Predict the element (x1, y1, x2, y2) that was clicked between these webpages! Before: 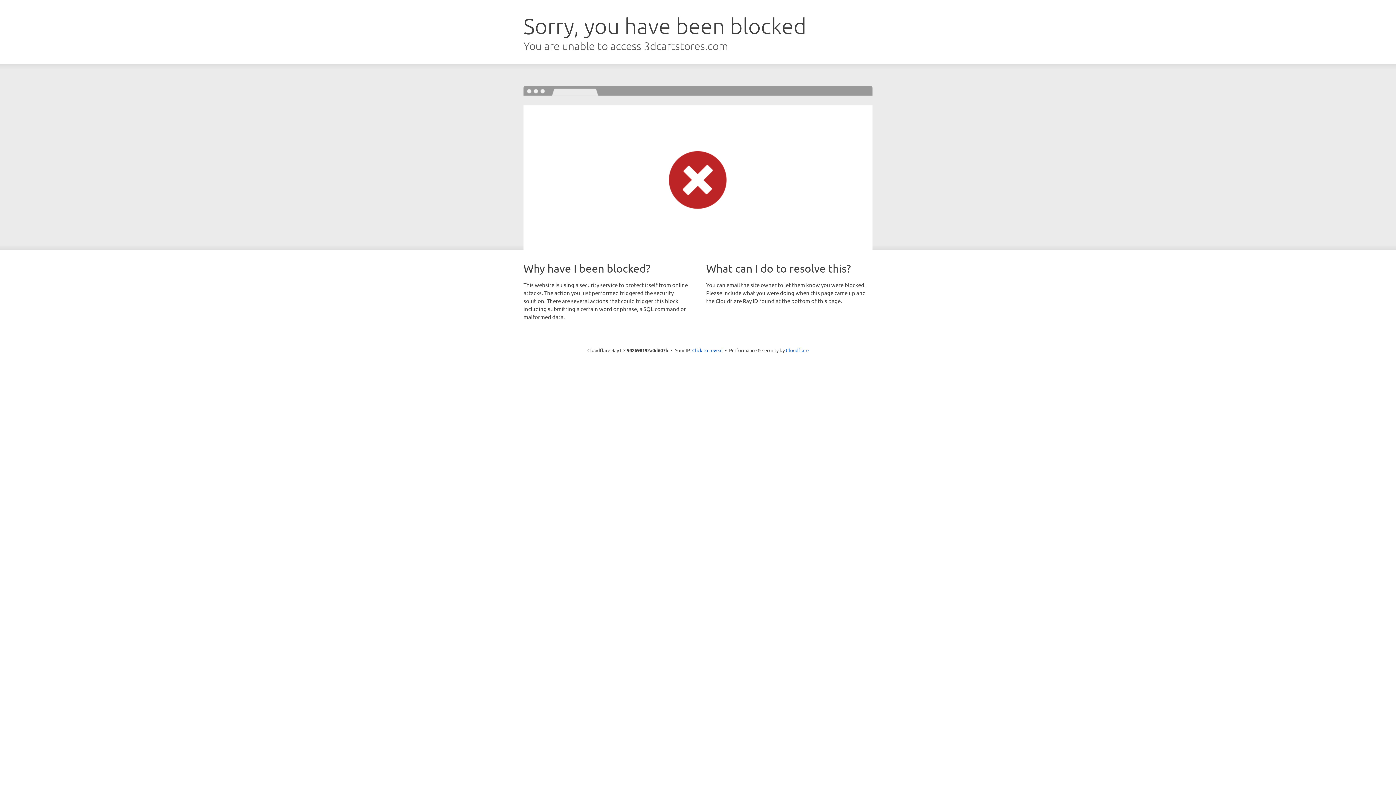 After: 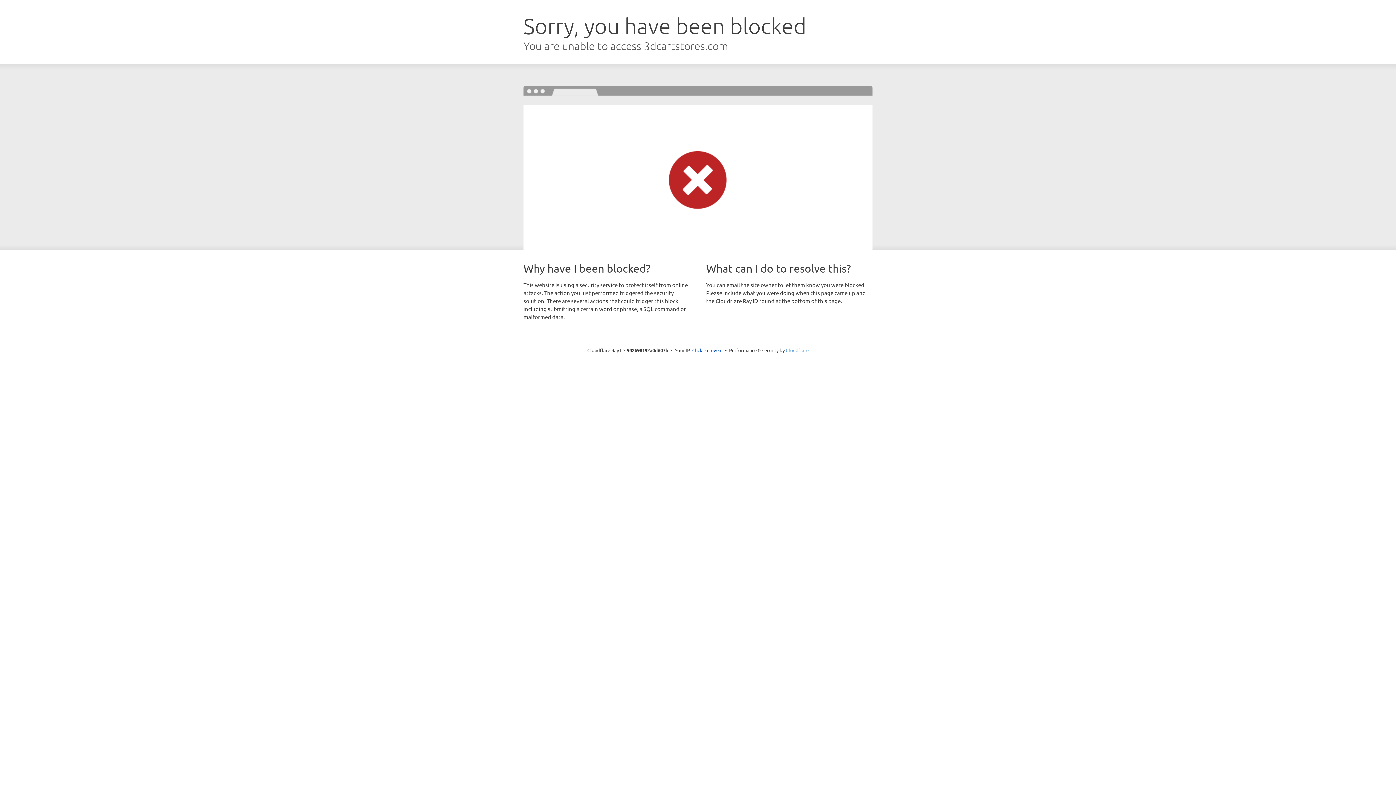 Action: label: Cloudflare bbox: (786, 347, 808, 353)